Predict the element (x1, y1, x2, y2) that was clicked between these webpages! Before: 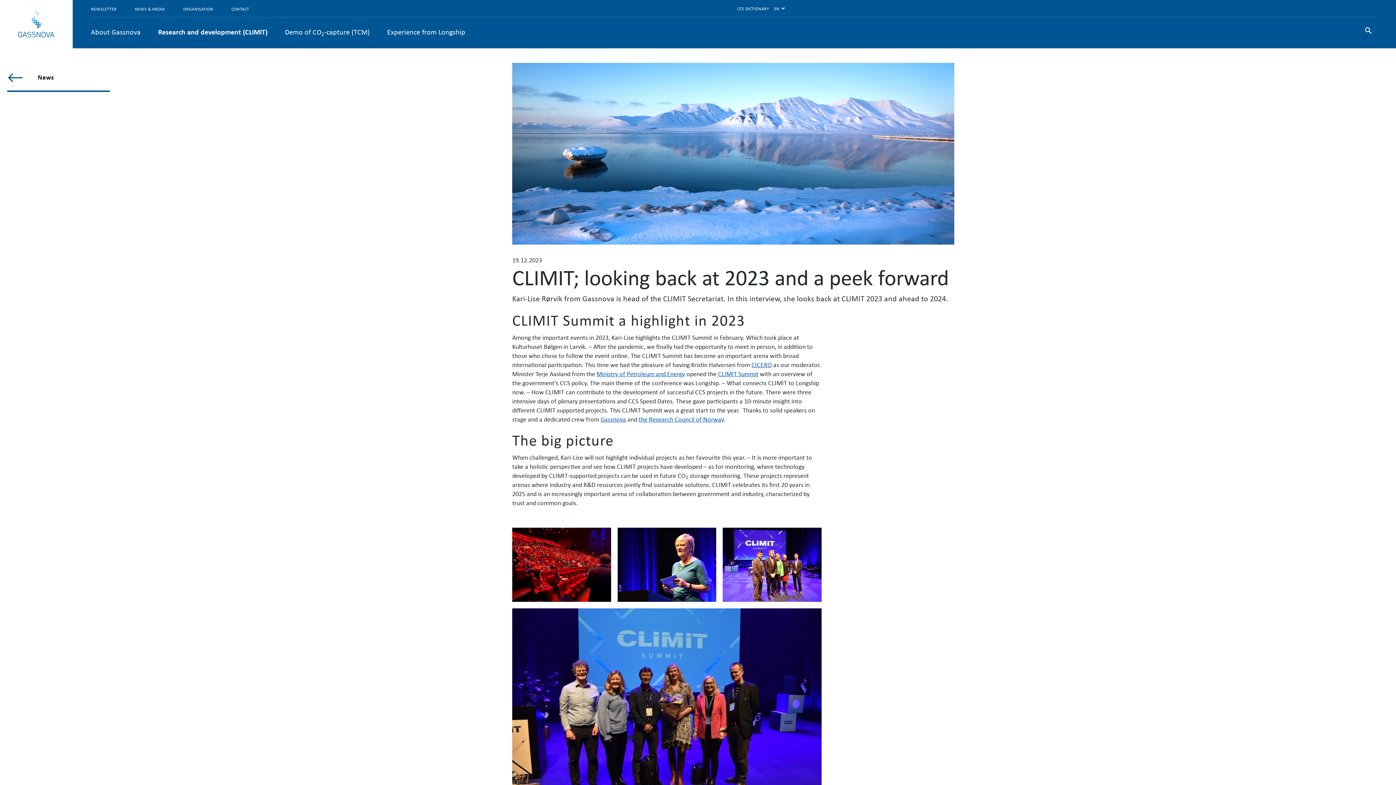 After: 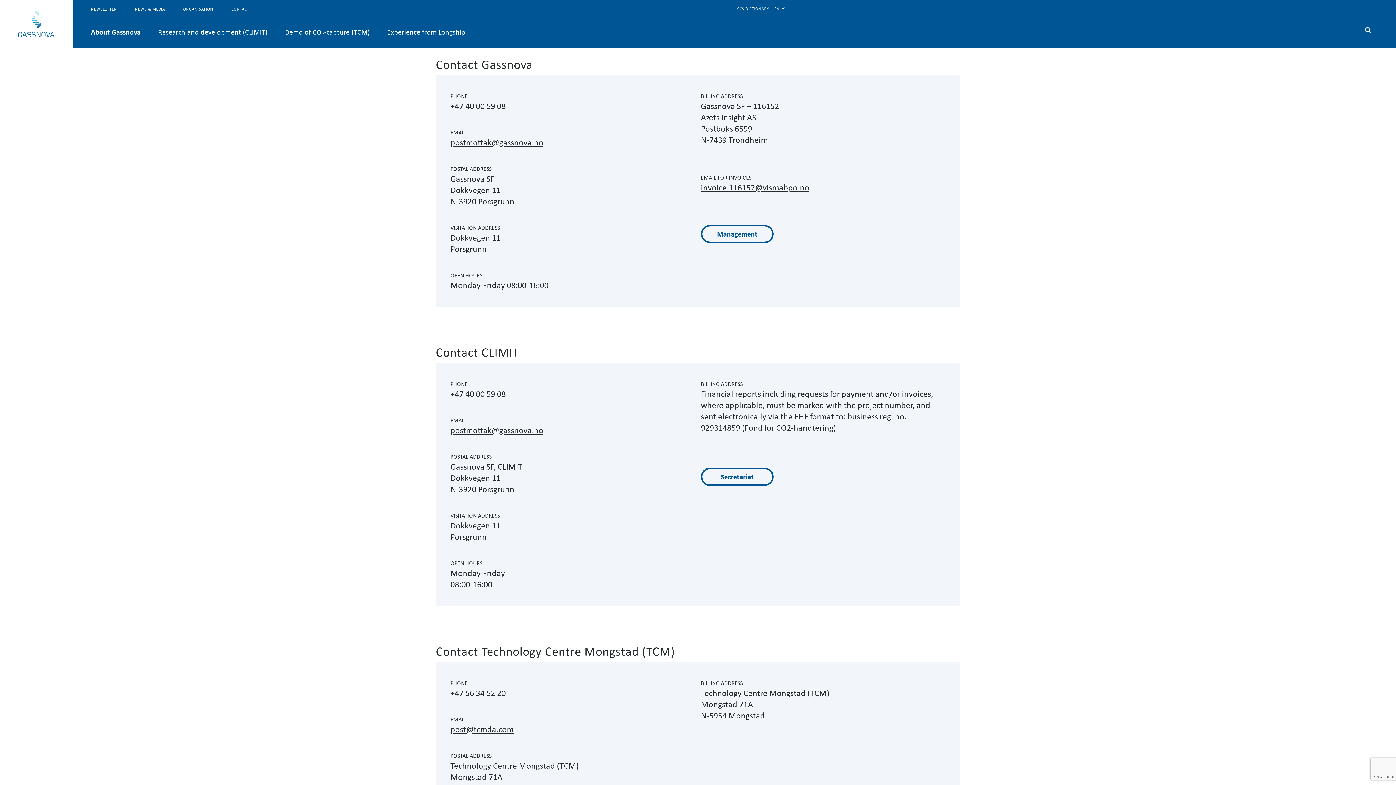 Action: bbox: (231, 6, 249, 11) label: CONTACT